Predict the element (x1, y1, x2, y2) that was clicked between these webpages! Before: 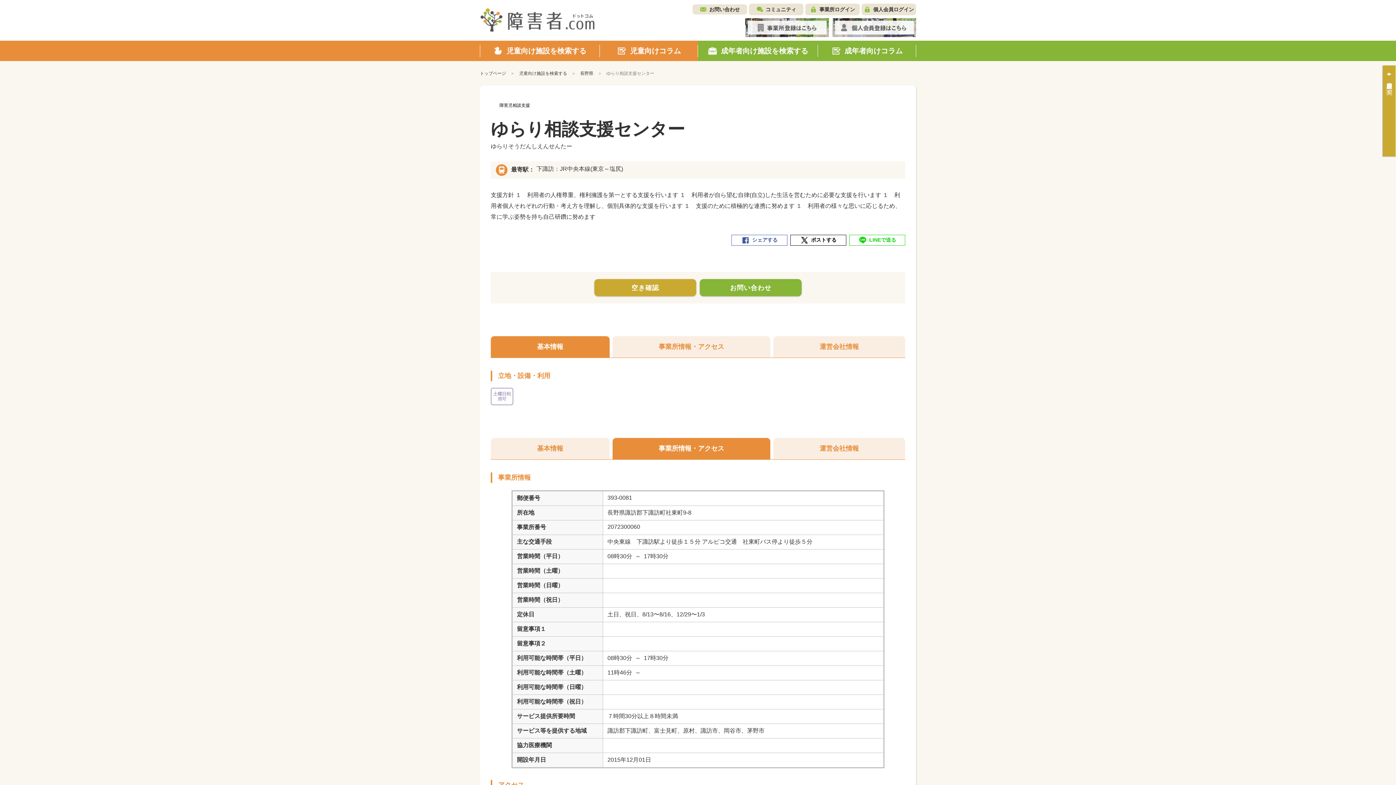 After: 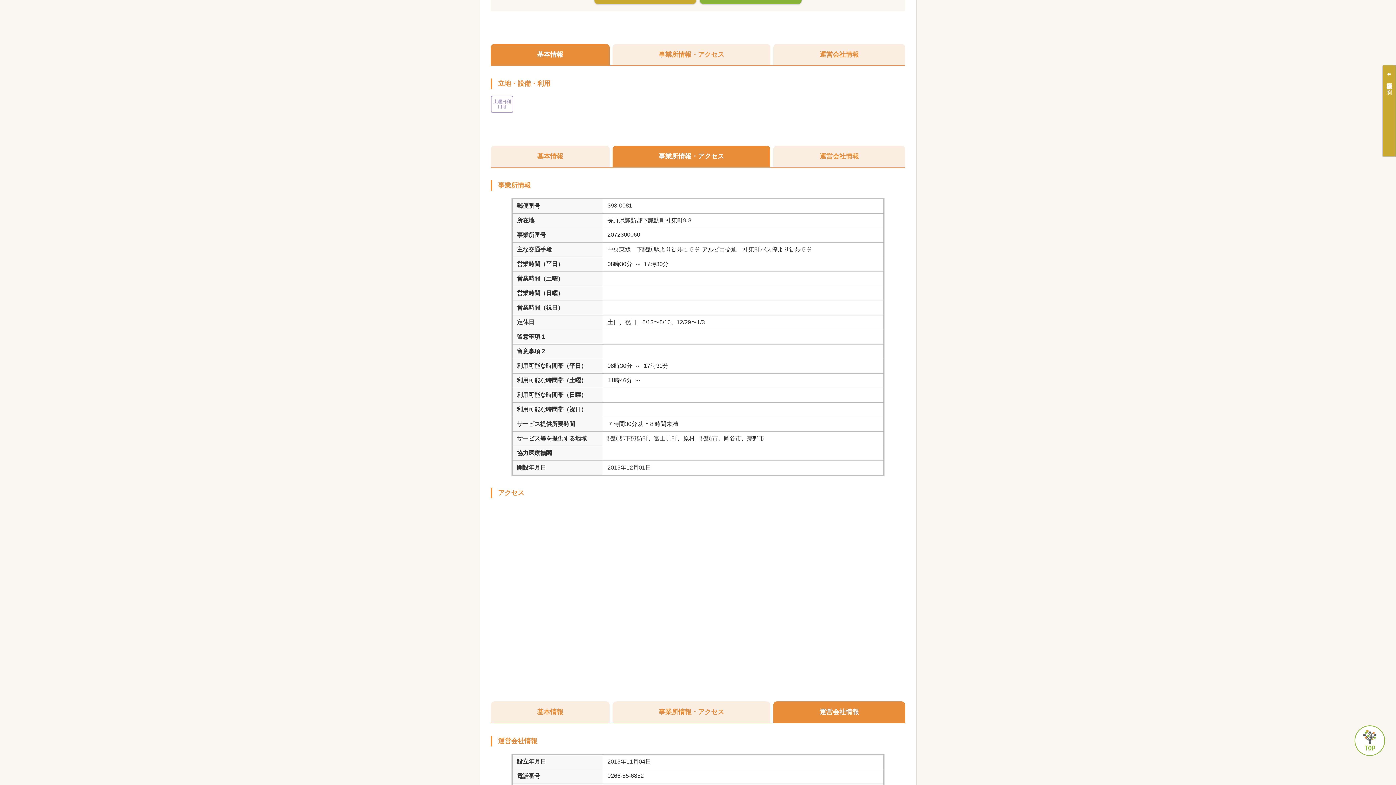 Action: label: 基本情報 bbox: (490, 438, 609, 459)